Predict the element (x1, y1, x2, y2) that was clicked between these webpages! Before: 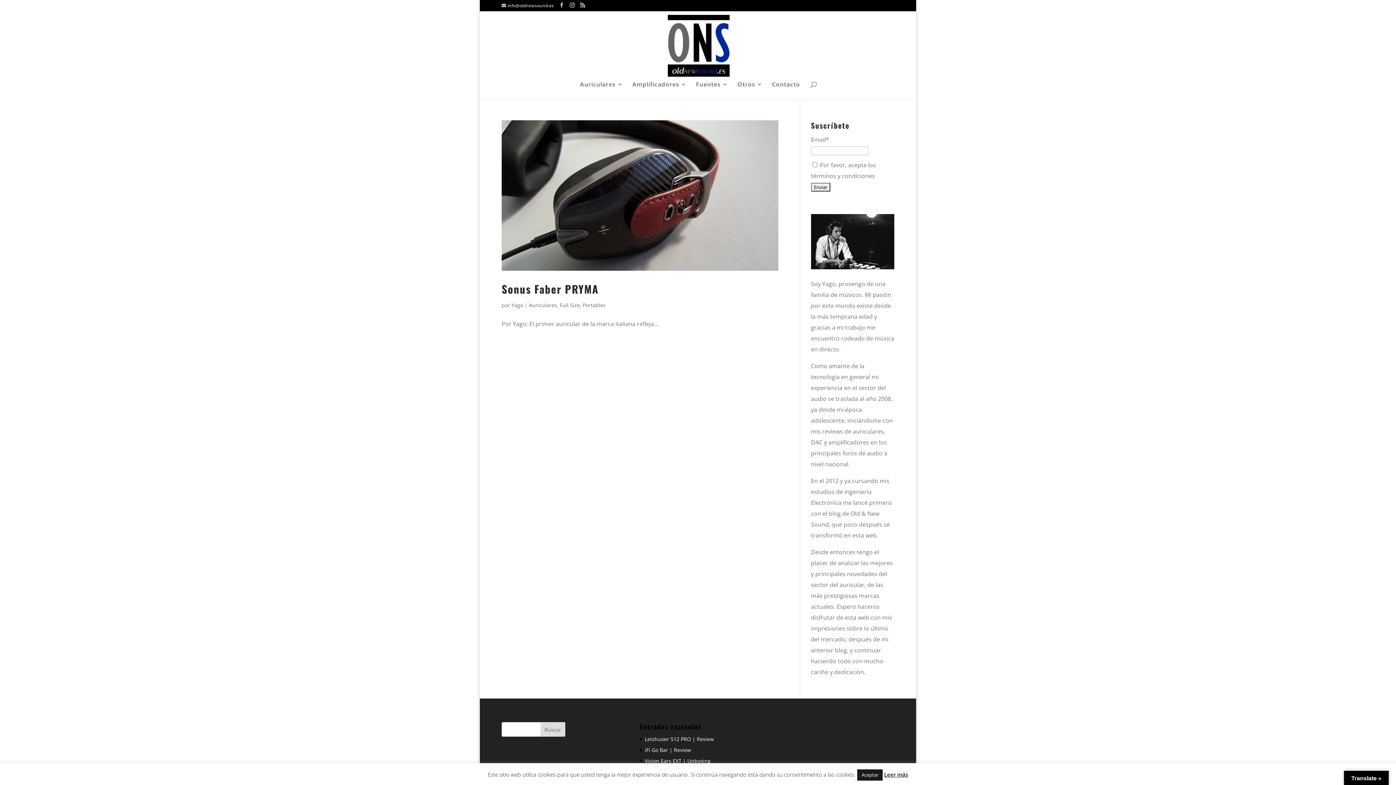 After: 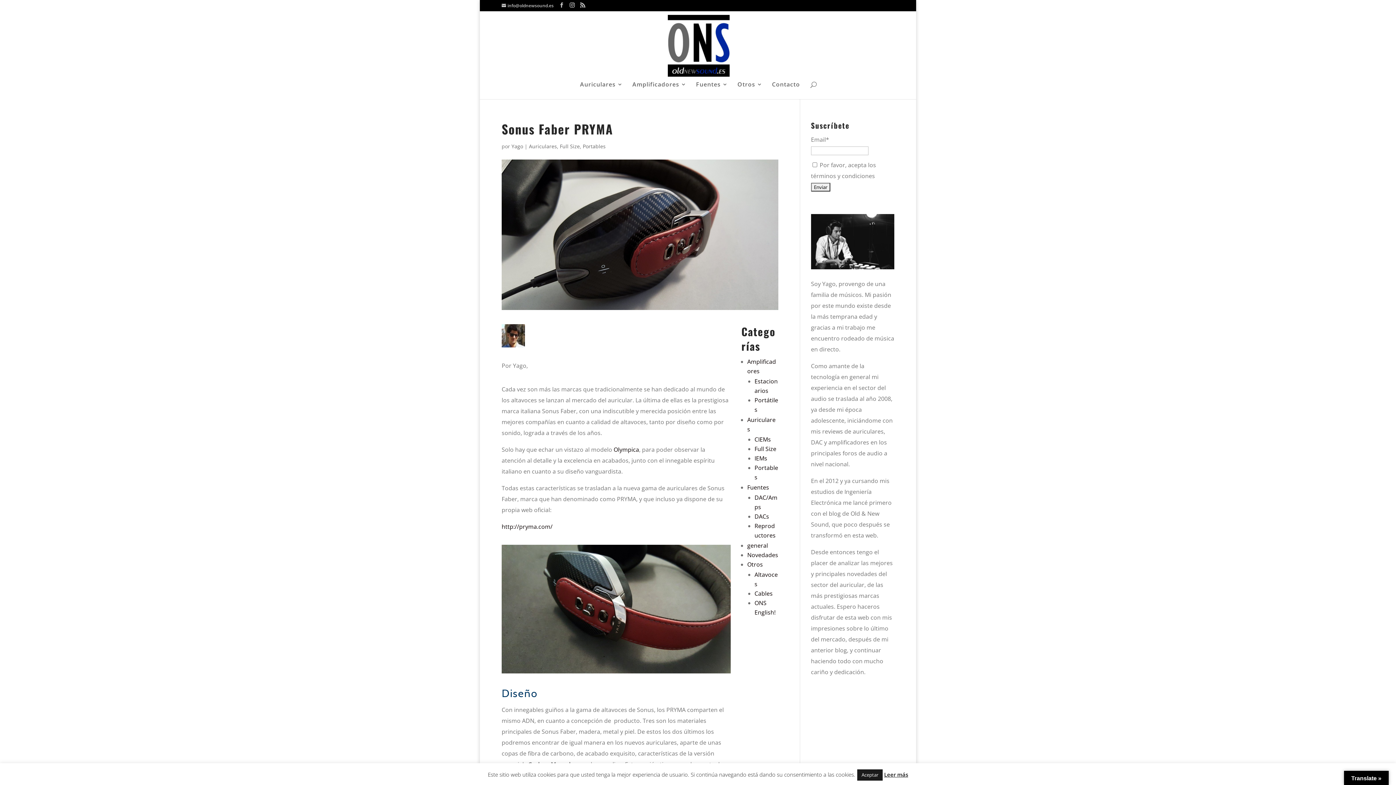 Action: bbox: (501, 120, 778, 270)